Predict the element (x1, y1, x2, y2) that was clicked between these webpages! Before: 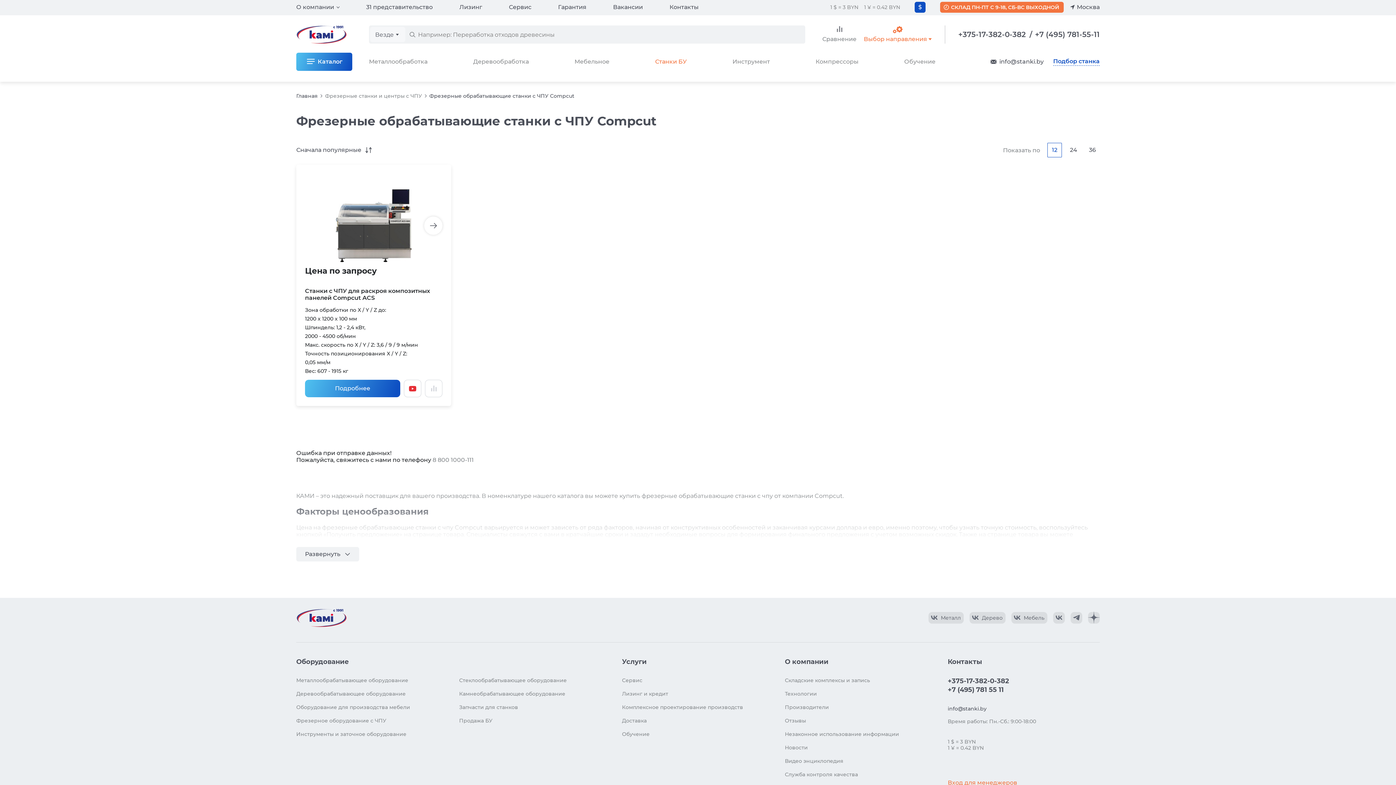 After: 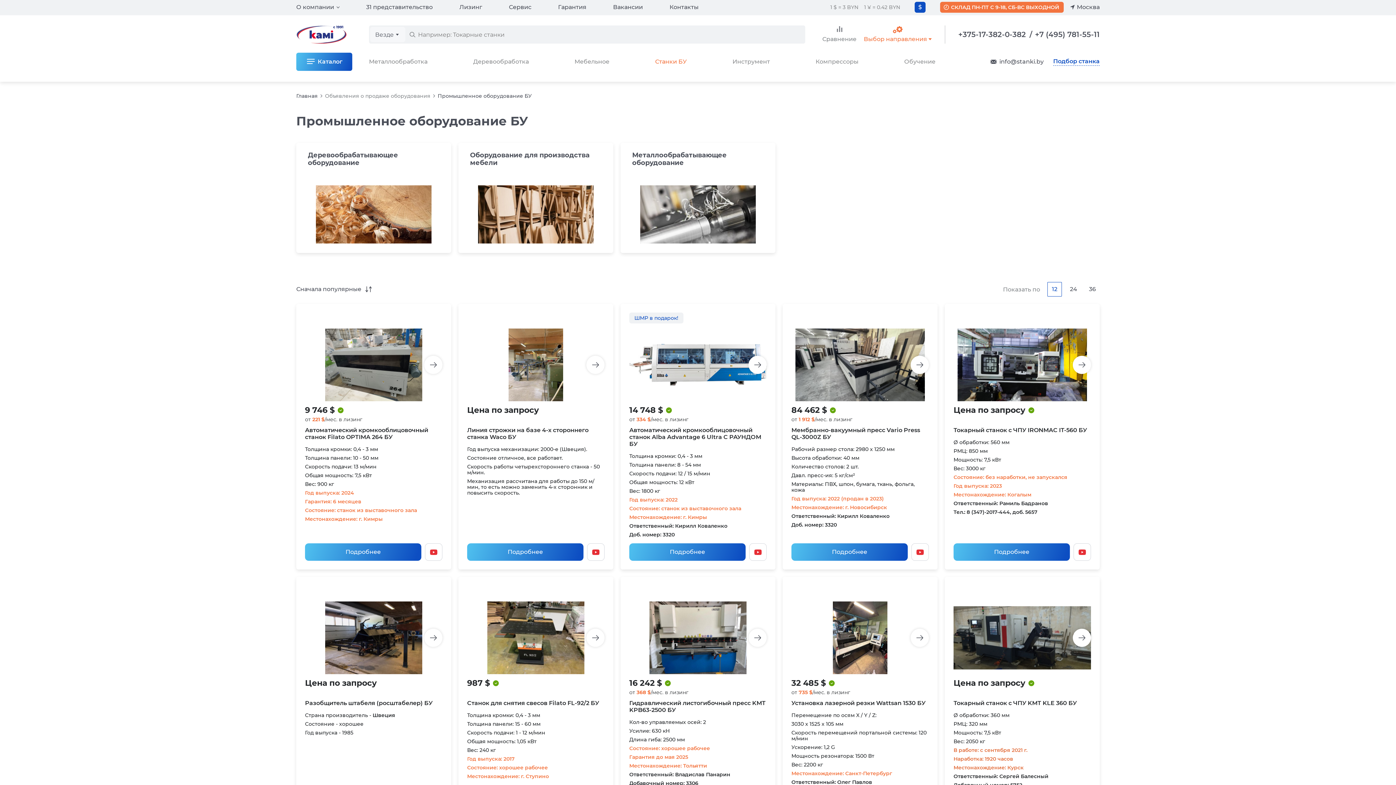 Action: label: Станки БУ bbox: (655, 52, 686, 70)